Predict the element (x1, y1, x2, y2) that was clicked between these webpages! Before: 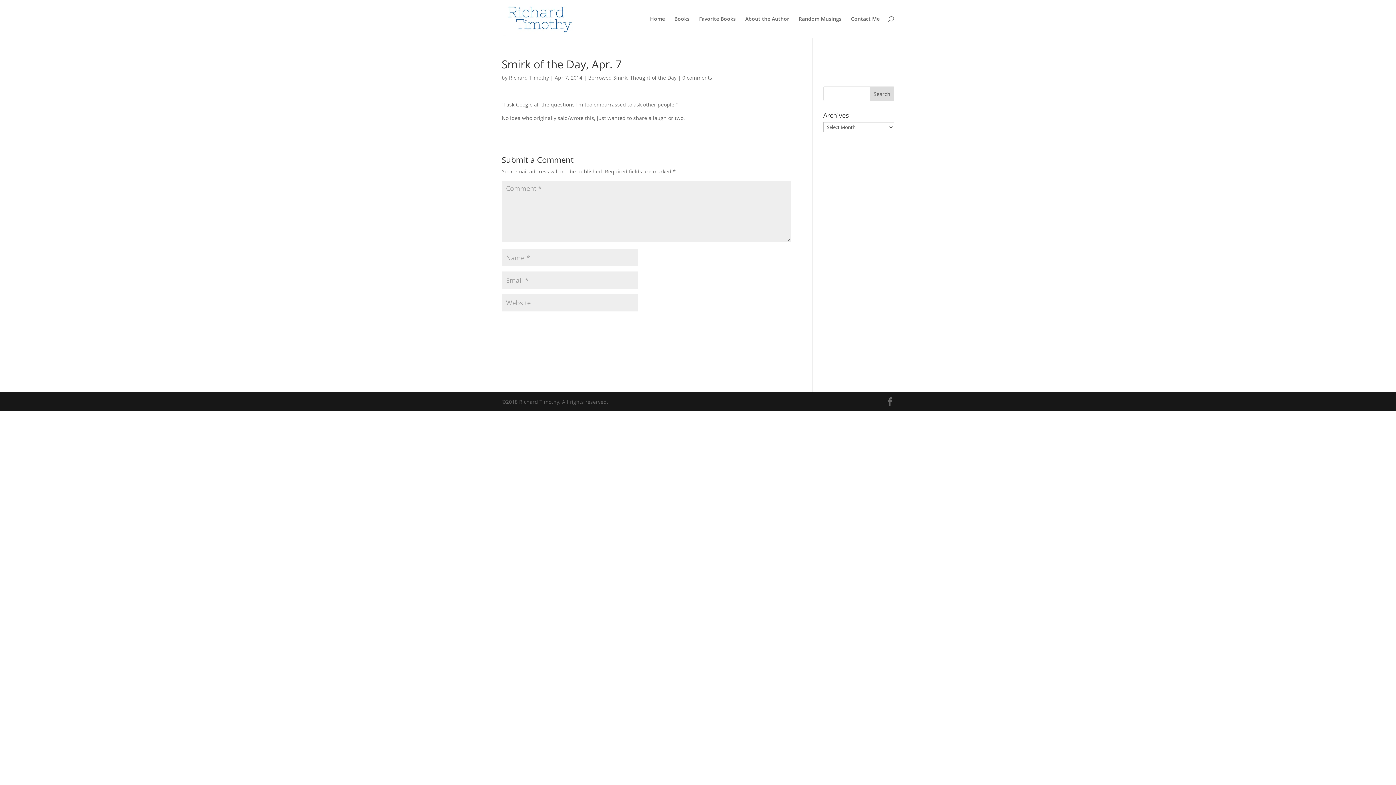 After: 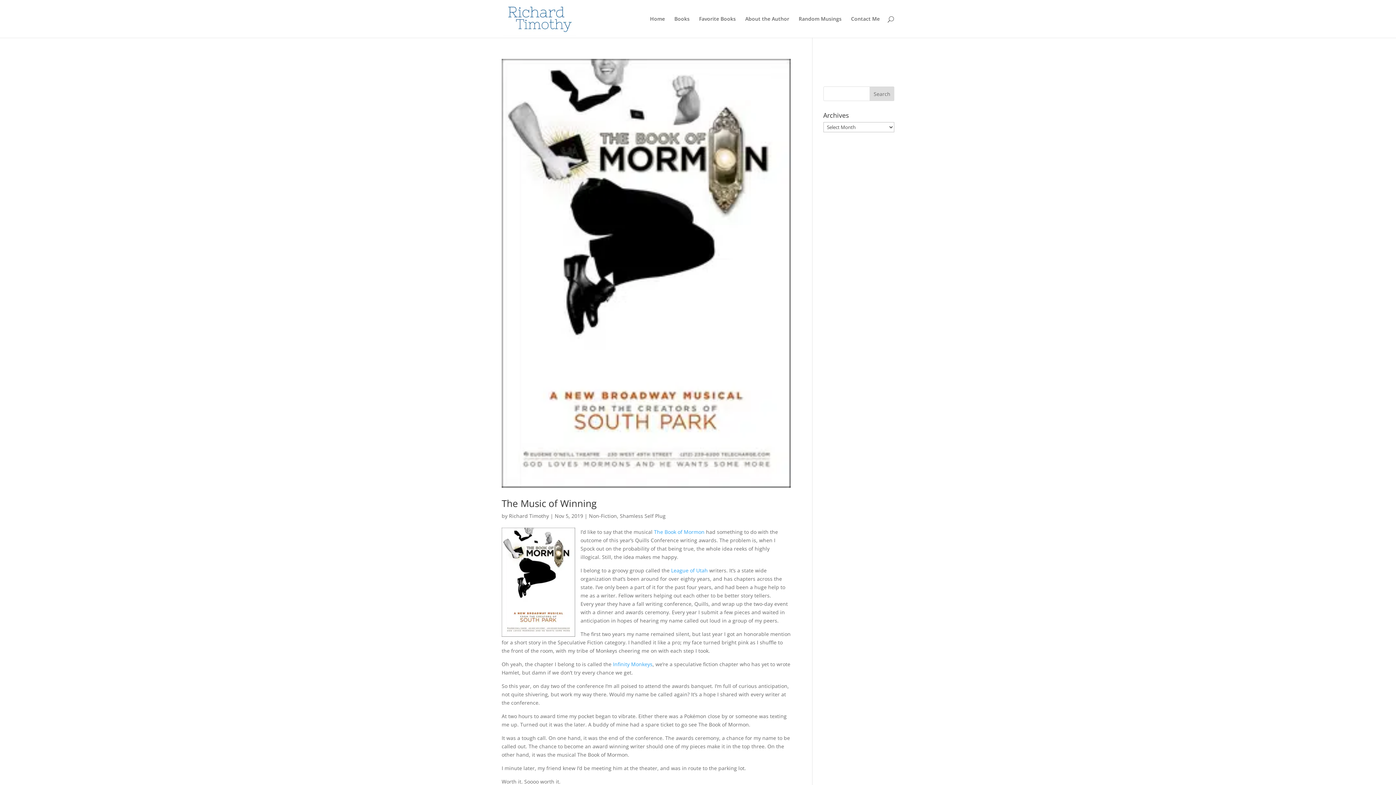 Action: bbox: (509, 74, 549, 81) label: Richard Timothy